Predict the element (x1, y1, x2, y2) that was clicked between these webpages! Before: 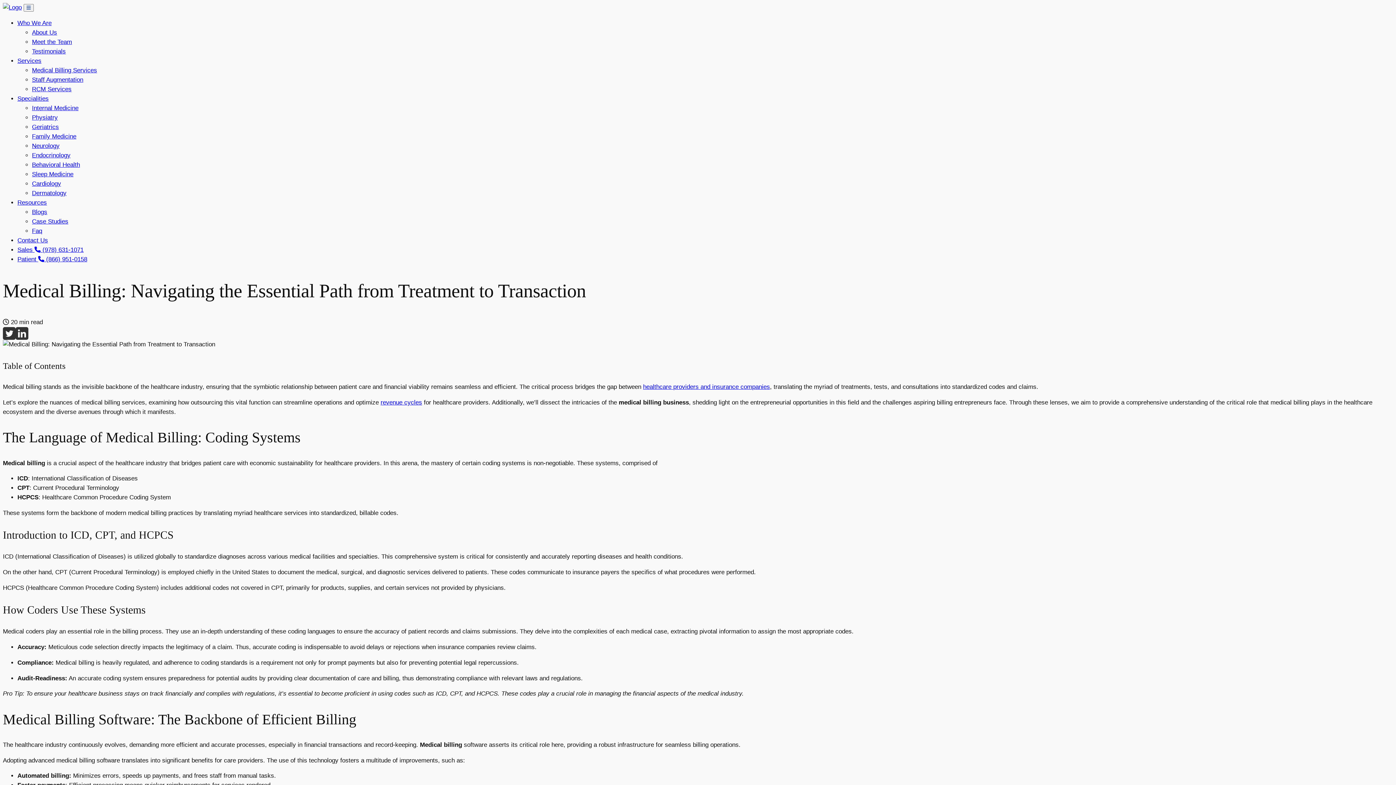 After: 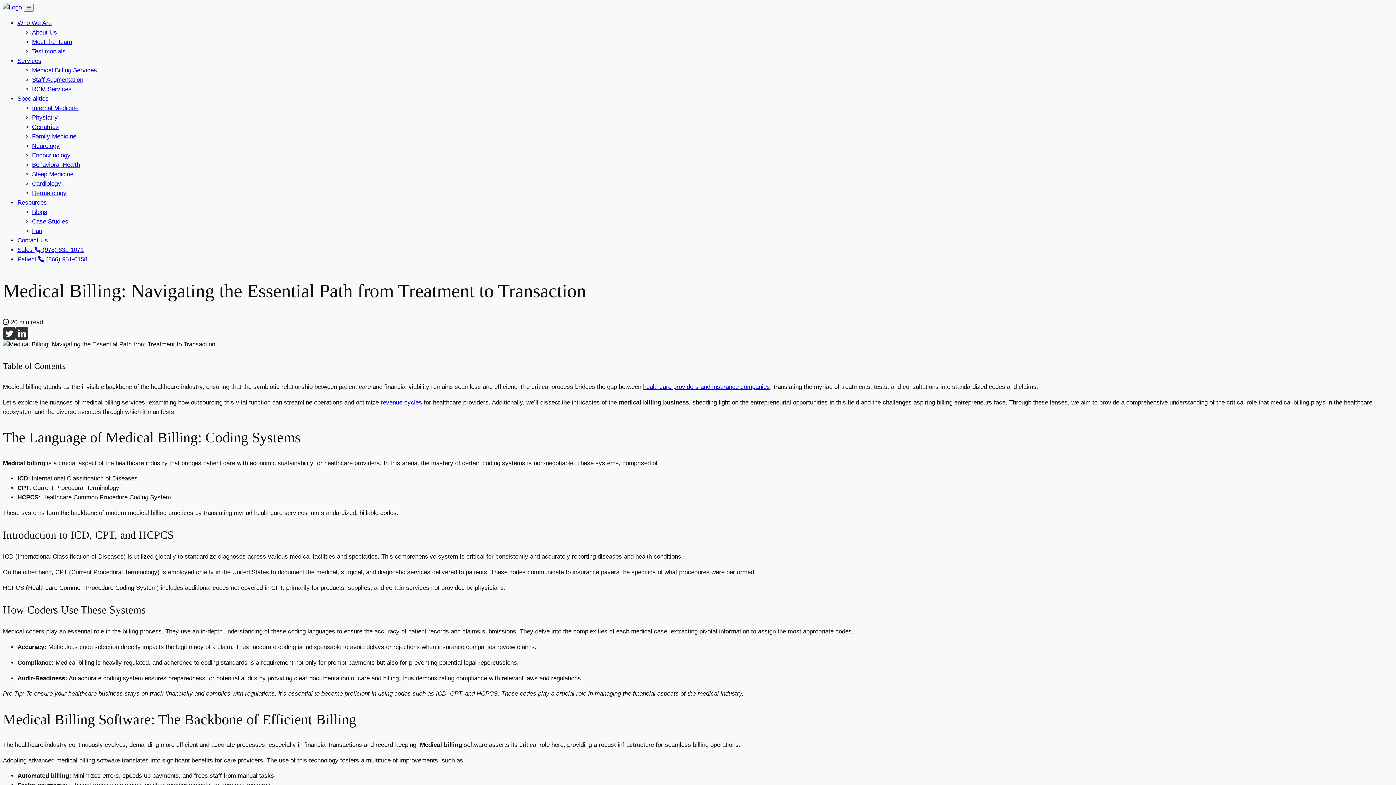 Action: bbox: (15, 327, 28, 339) label: Linkedin